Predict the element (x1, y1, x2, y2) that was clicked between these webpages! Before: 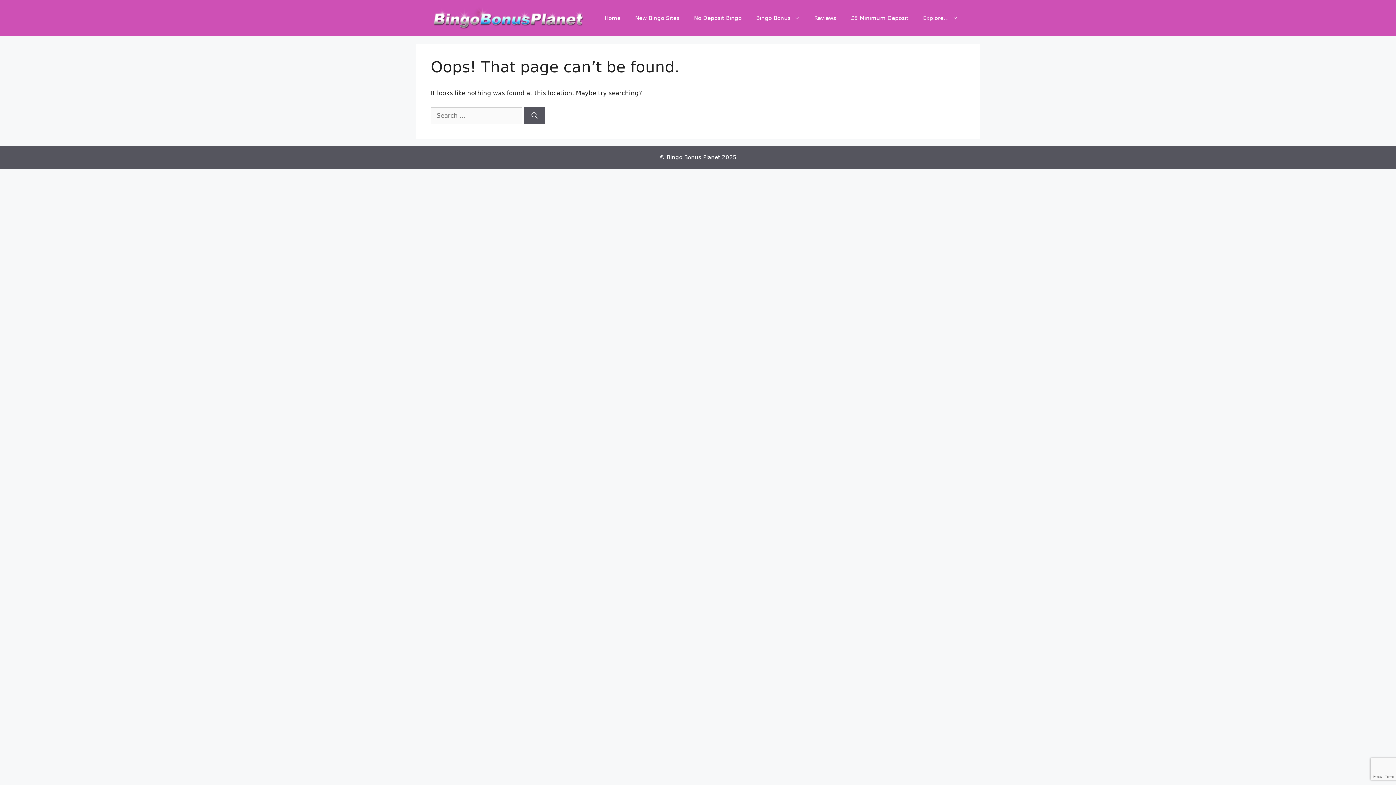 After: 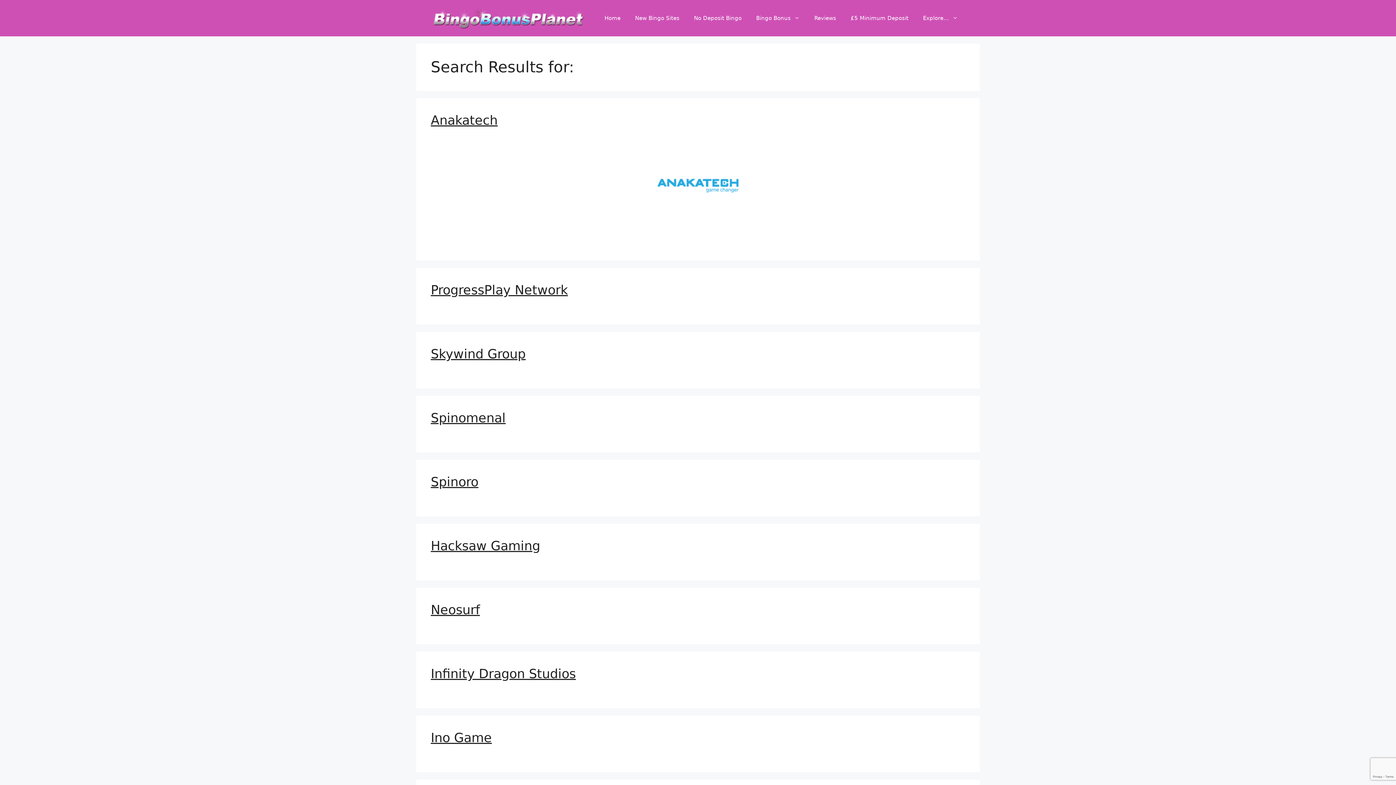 Action: label: Search bbox: (524, 107, 545, 124)